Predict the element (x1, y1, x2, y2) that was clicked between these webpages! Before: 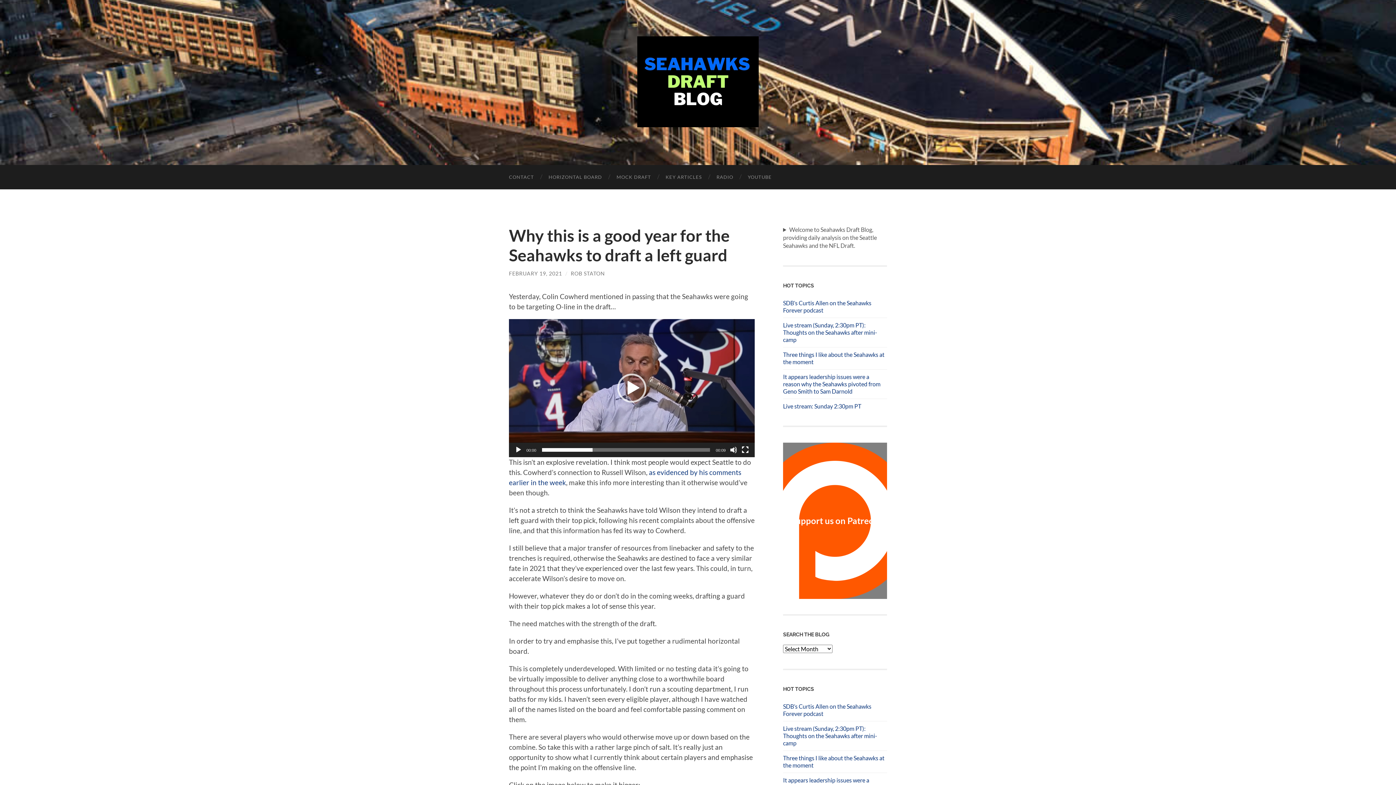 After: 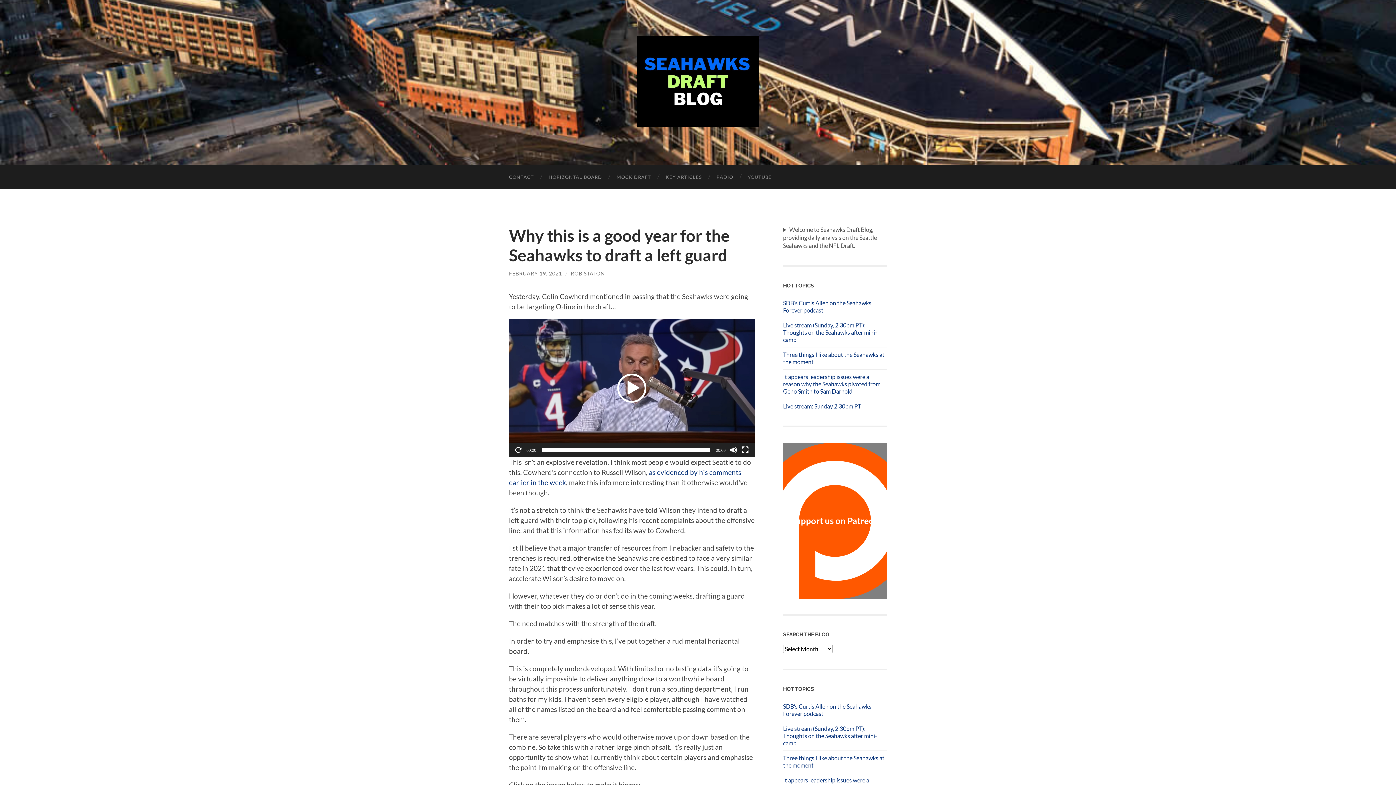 Action: bbox: (617, 373, 646, 402) label: Play